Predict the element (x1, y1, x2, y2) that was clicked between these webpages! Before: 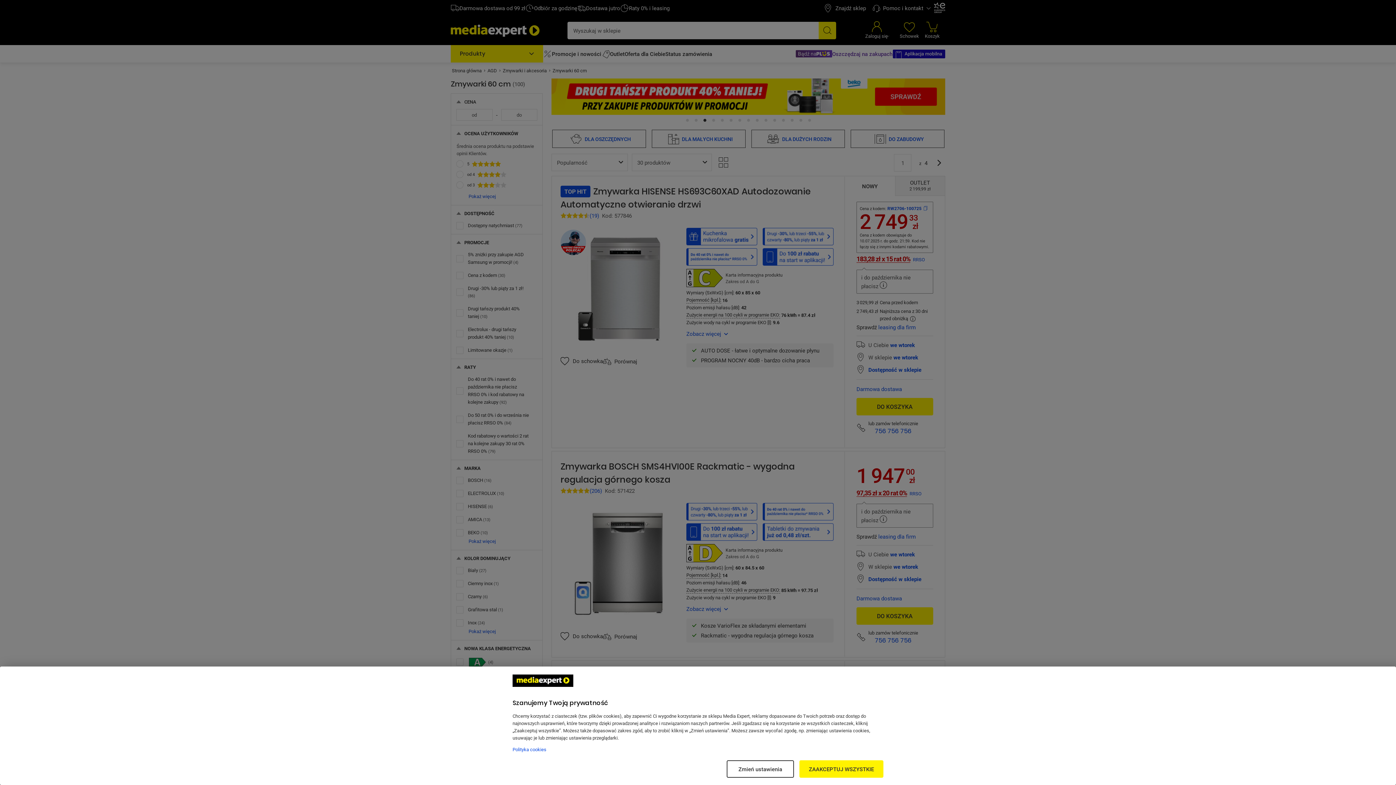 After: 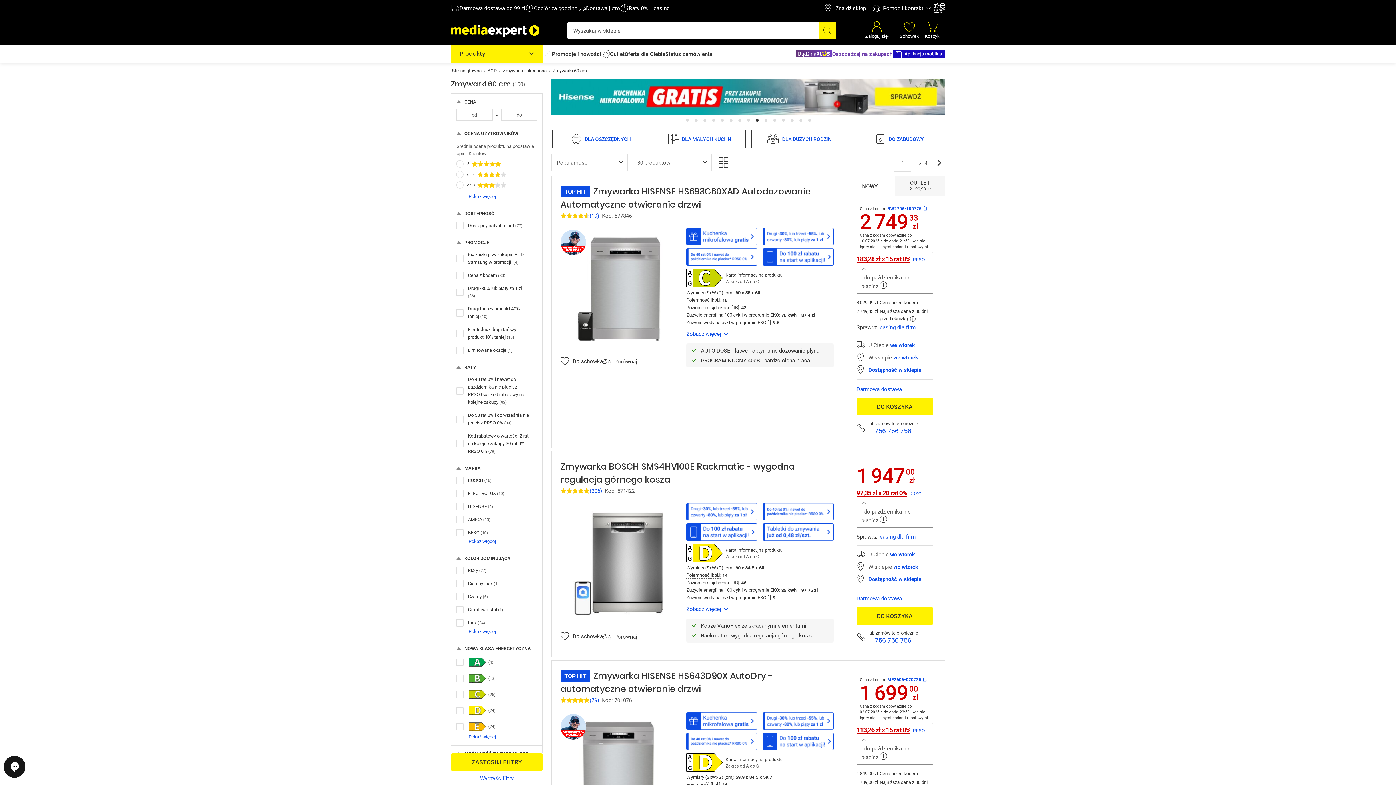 Action: label: ZAAKCEPTUJ WSZYSTKIE bbox: (799, 760, 883, 778)